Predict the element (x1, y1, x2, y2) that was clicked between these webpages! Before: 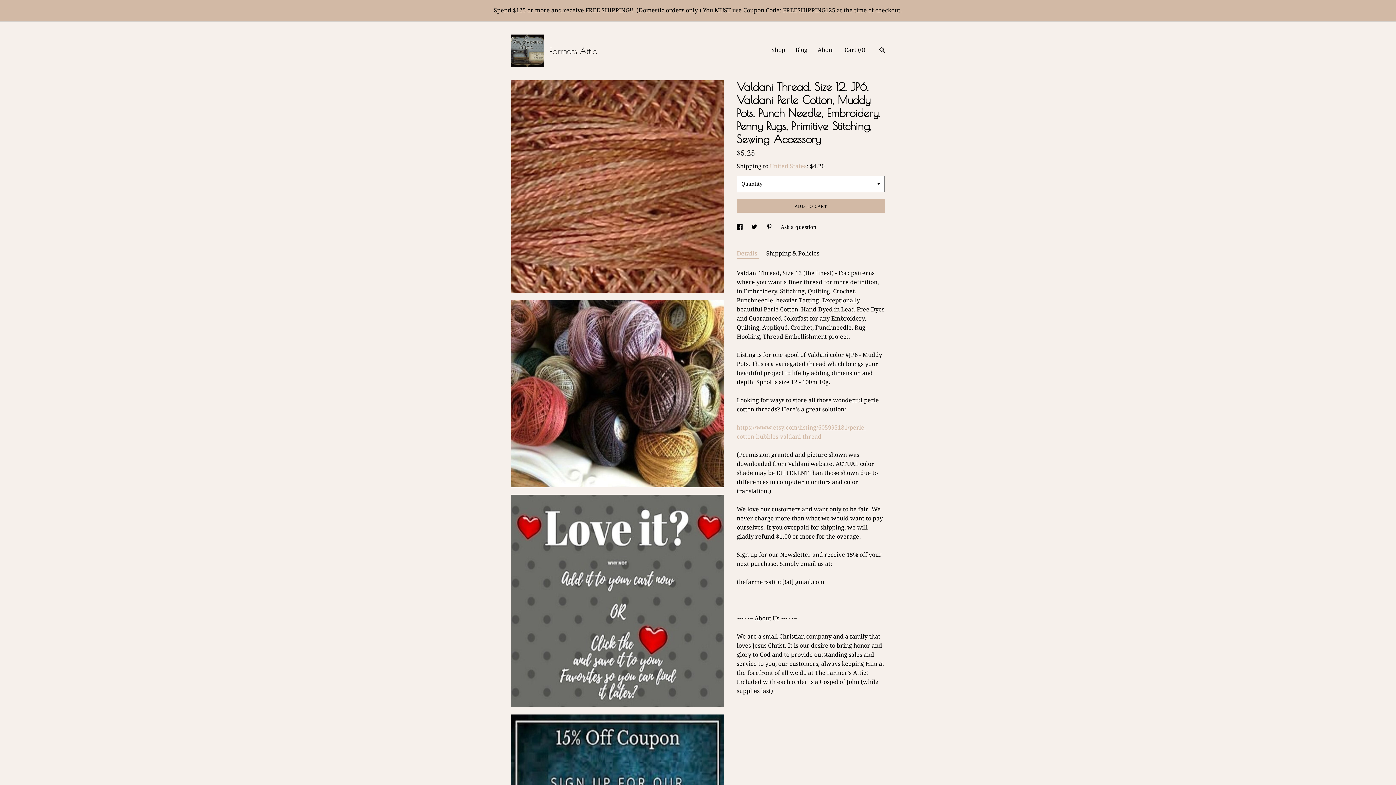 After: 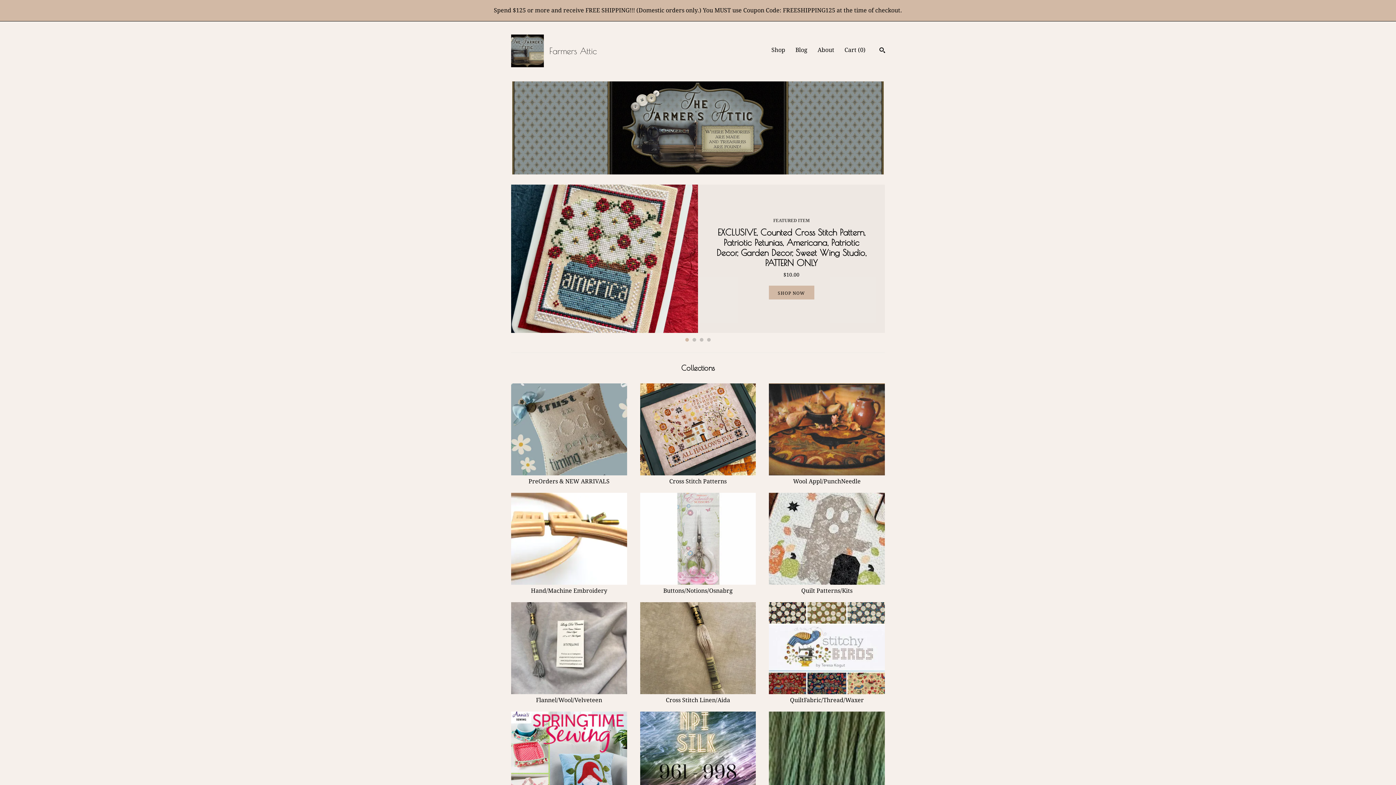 Action: bbox: (0, 0, 1396, 21) label: Spend $125 or more and receive FREE SHIPPING!!! (Domestic orders only.) You MUST use Coupon Code: FREESHIPPING125 at the time of checkout.